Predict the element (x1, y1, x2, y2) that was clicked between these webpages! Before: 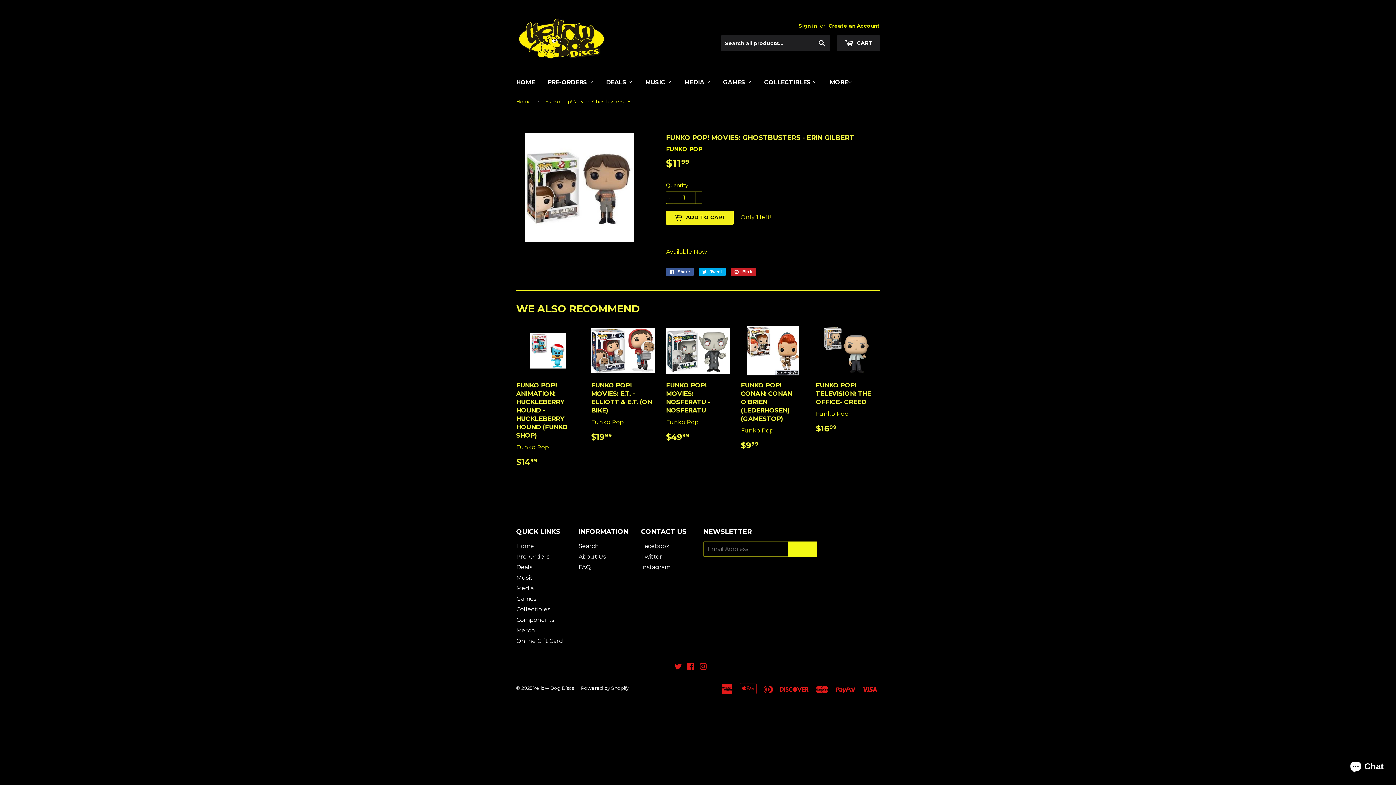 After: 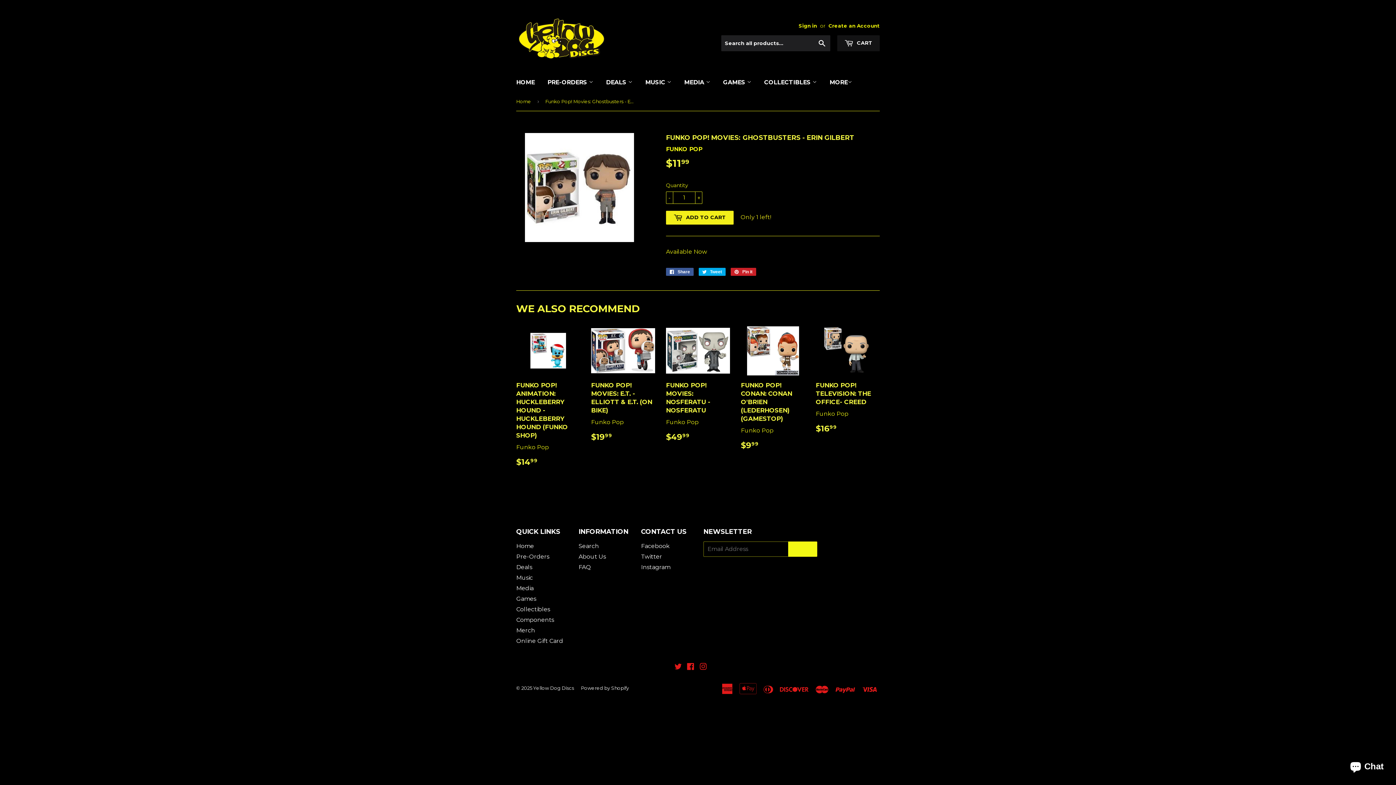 Action: bbox: (837, 35, 880, 51) label:  CART